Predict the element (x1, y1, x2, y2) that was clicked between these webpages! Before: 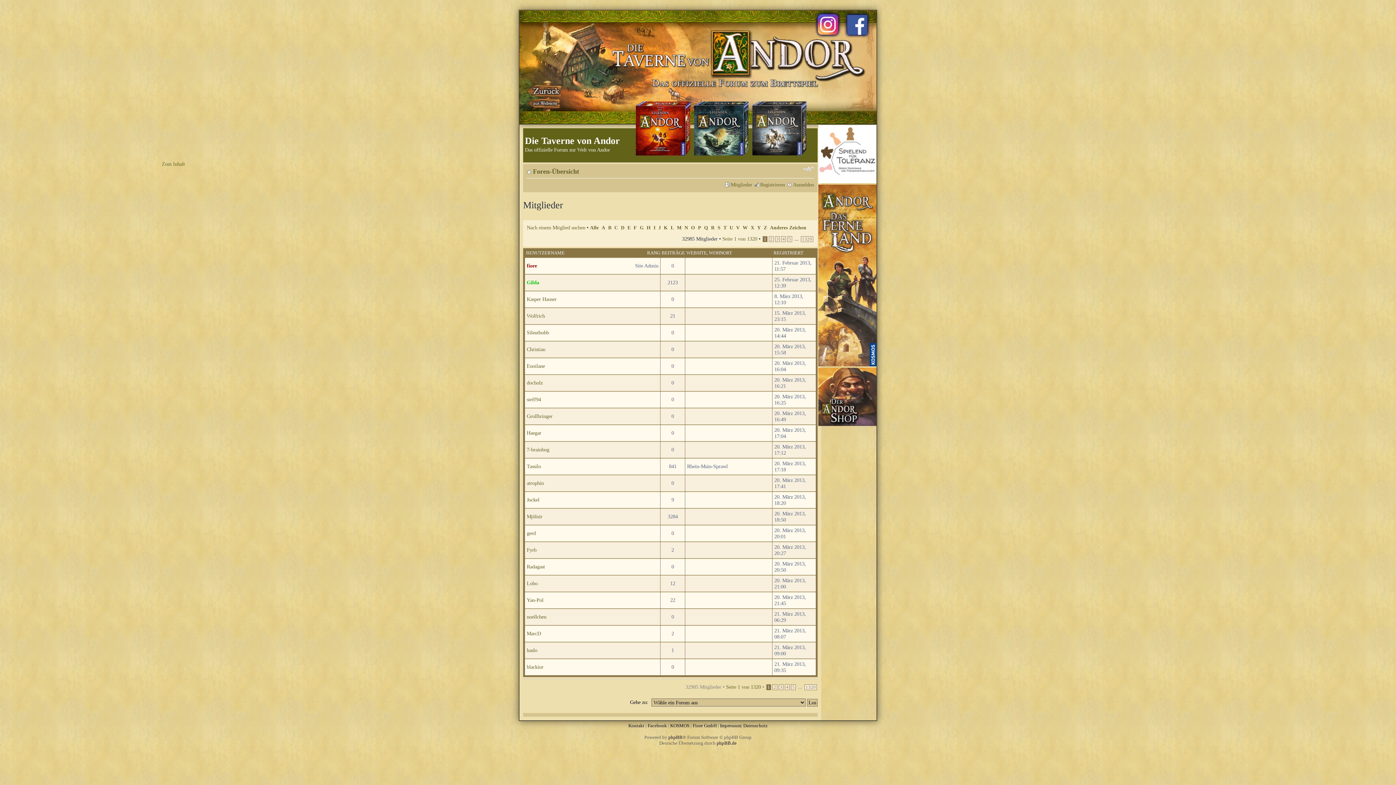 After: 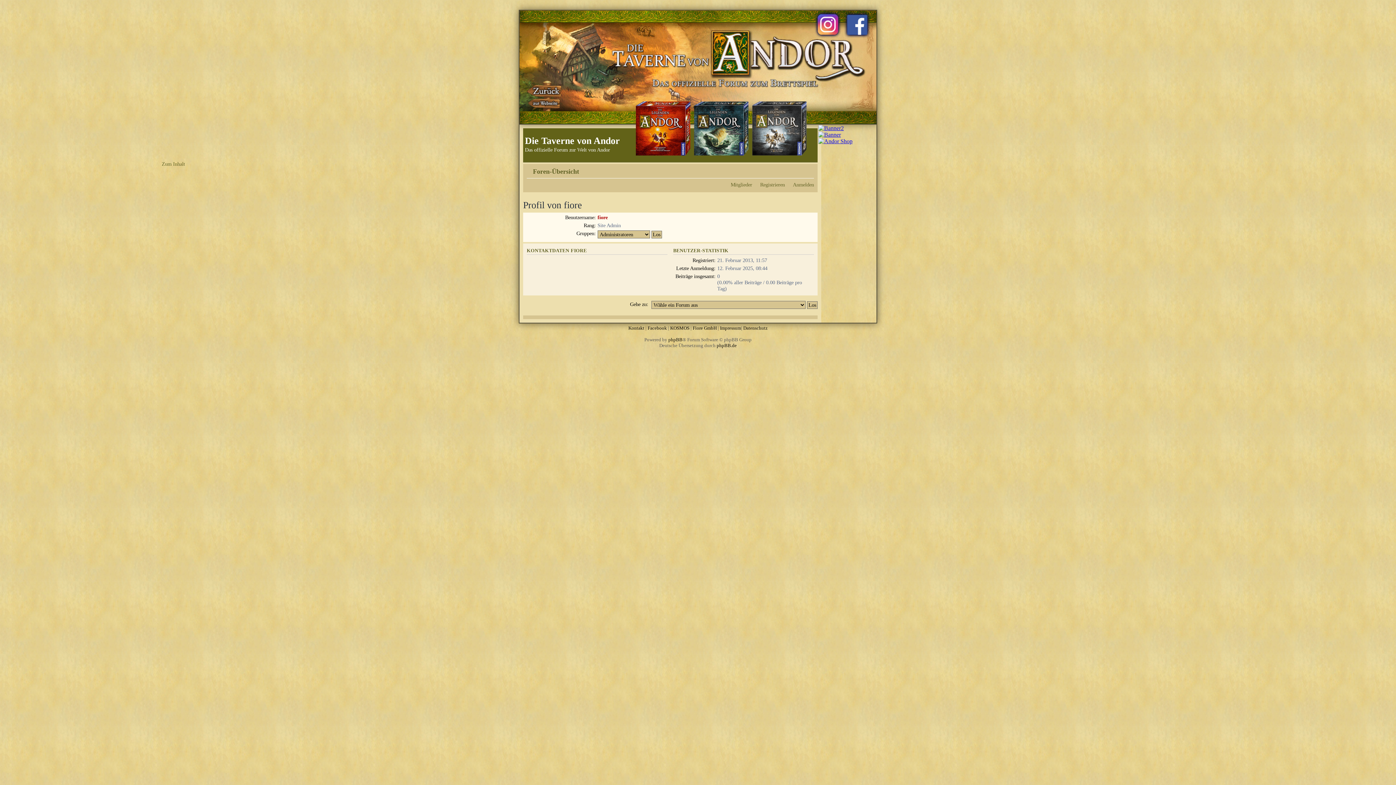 Action: label: fiore bbox: (526, 262, 537, 268)